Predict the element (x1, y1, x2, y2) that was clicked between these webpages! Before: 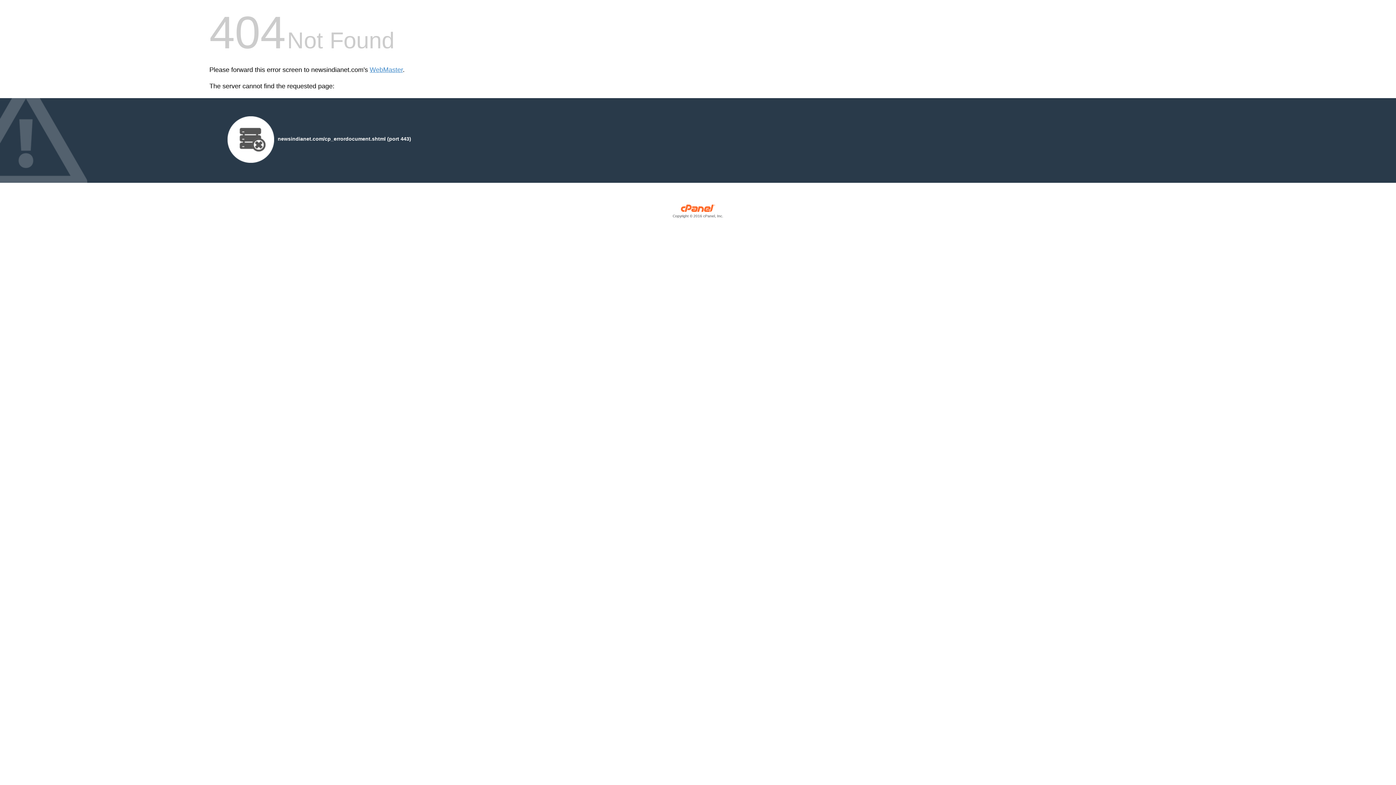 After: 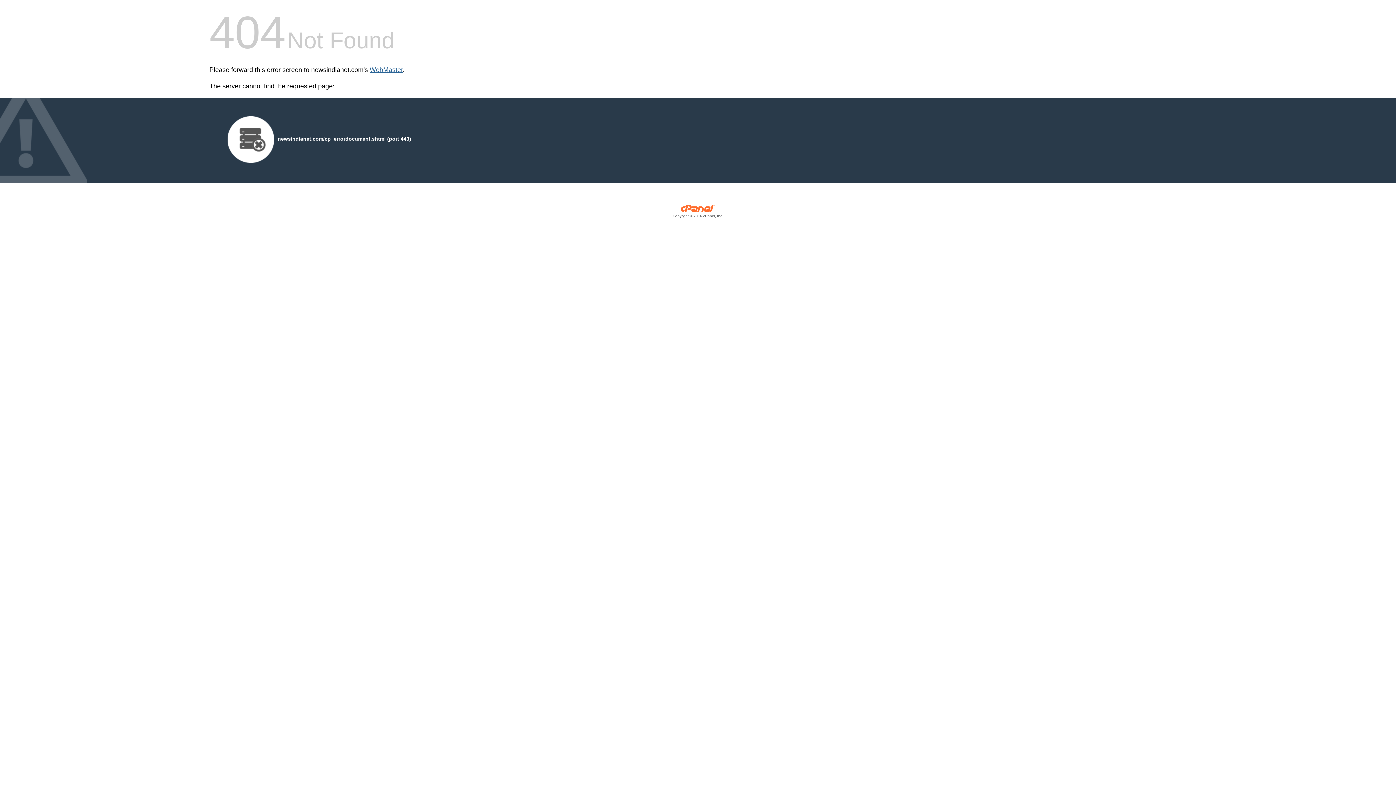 Action: label: WebMaster bbox: (369, 66, 402, 73)